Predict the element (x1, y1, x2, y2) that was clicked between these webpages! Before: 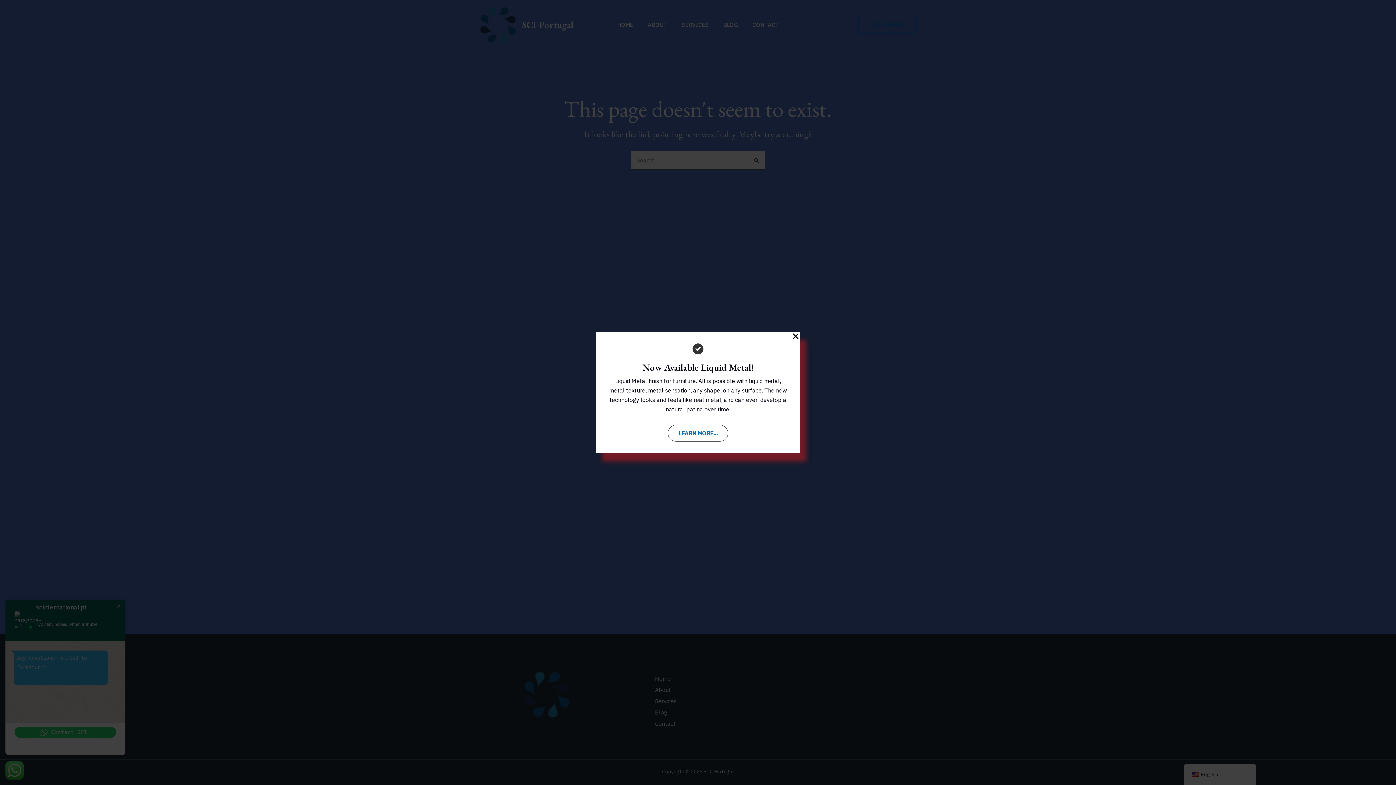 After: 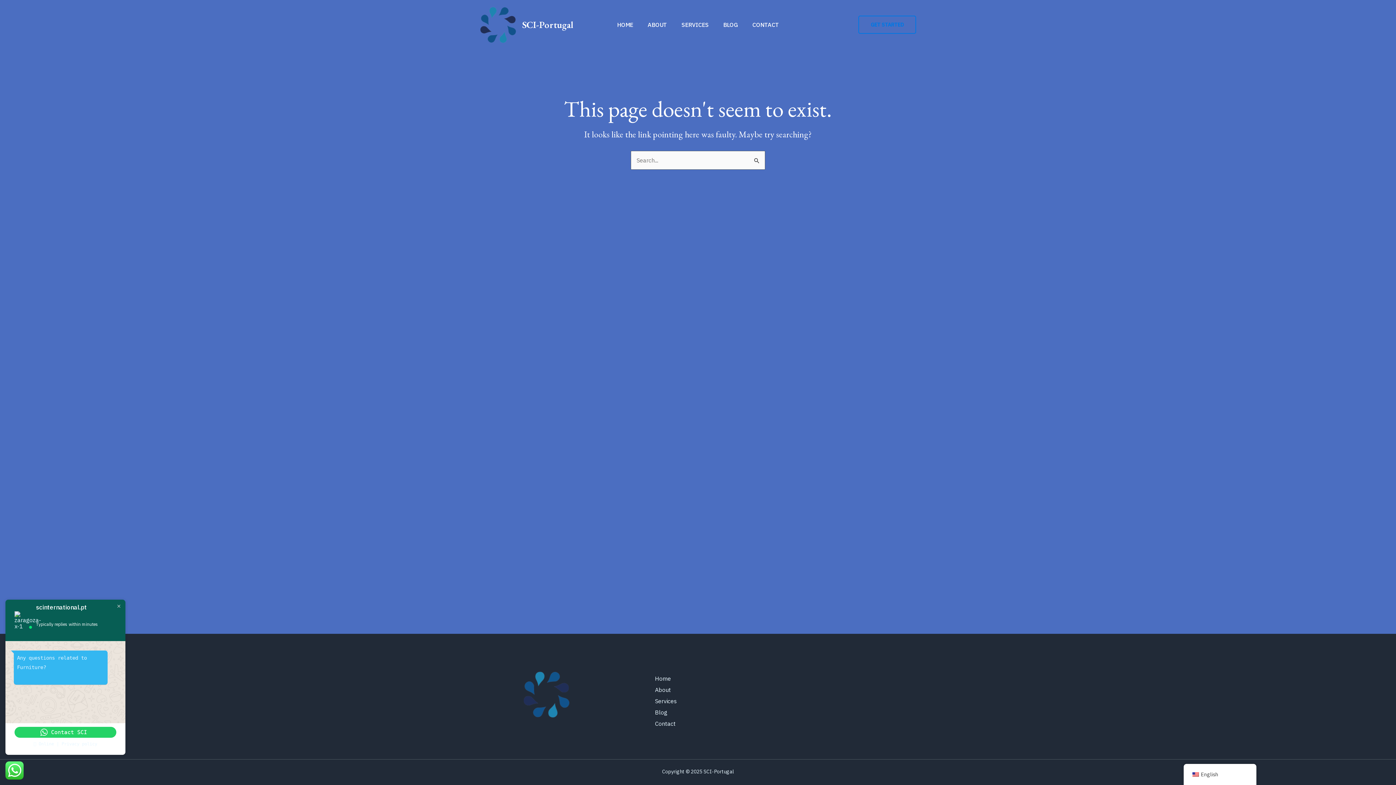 Action: label: Close Popup bbox: (791, 332, 800, 341)